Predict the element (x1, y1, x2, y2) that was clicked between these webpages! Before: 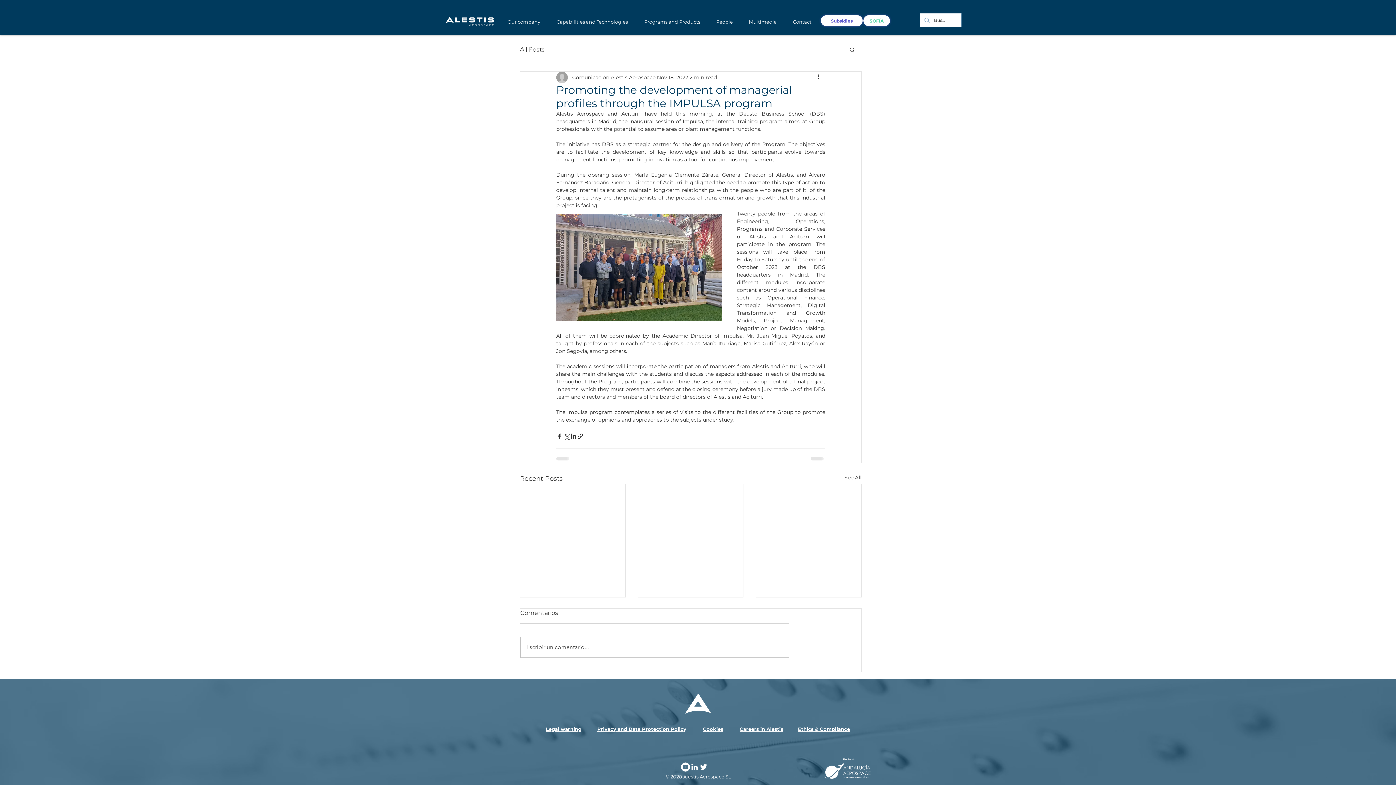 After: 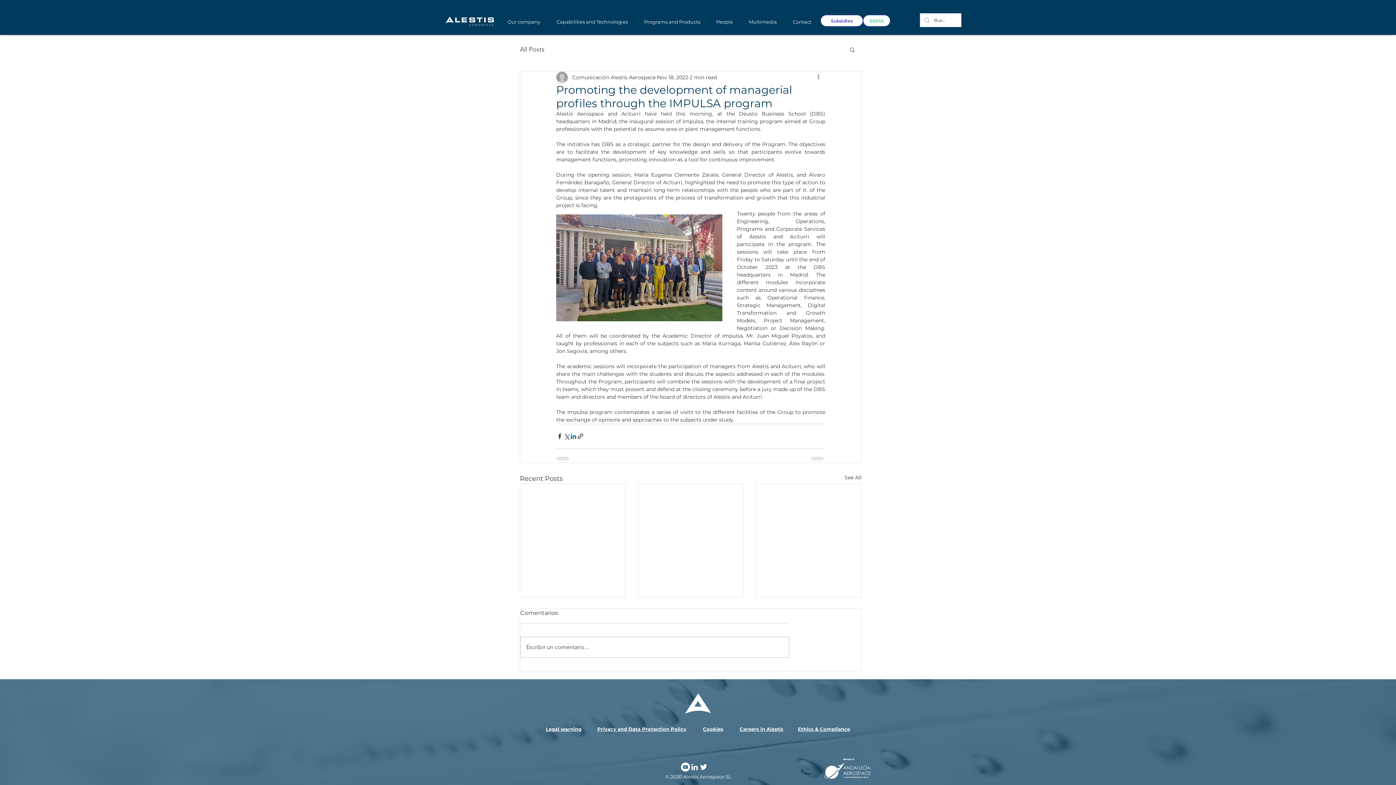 Action: label: Share via LinkedIn bbox: (570, 432, 577, 439)